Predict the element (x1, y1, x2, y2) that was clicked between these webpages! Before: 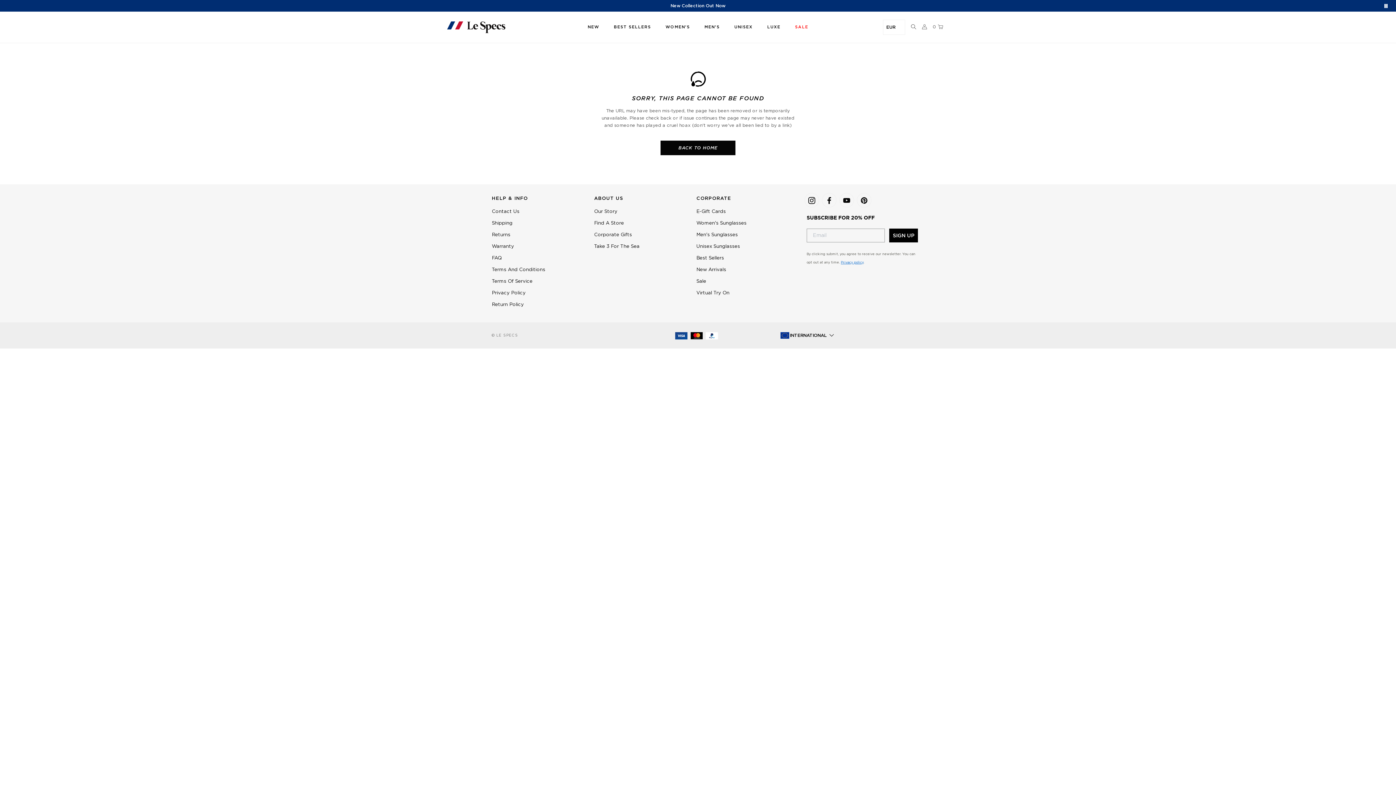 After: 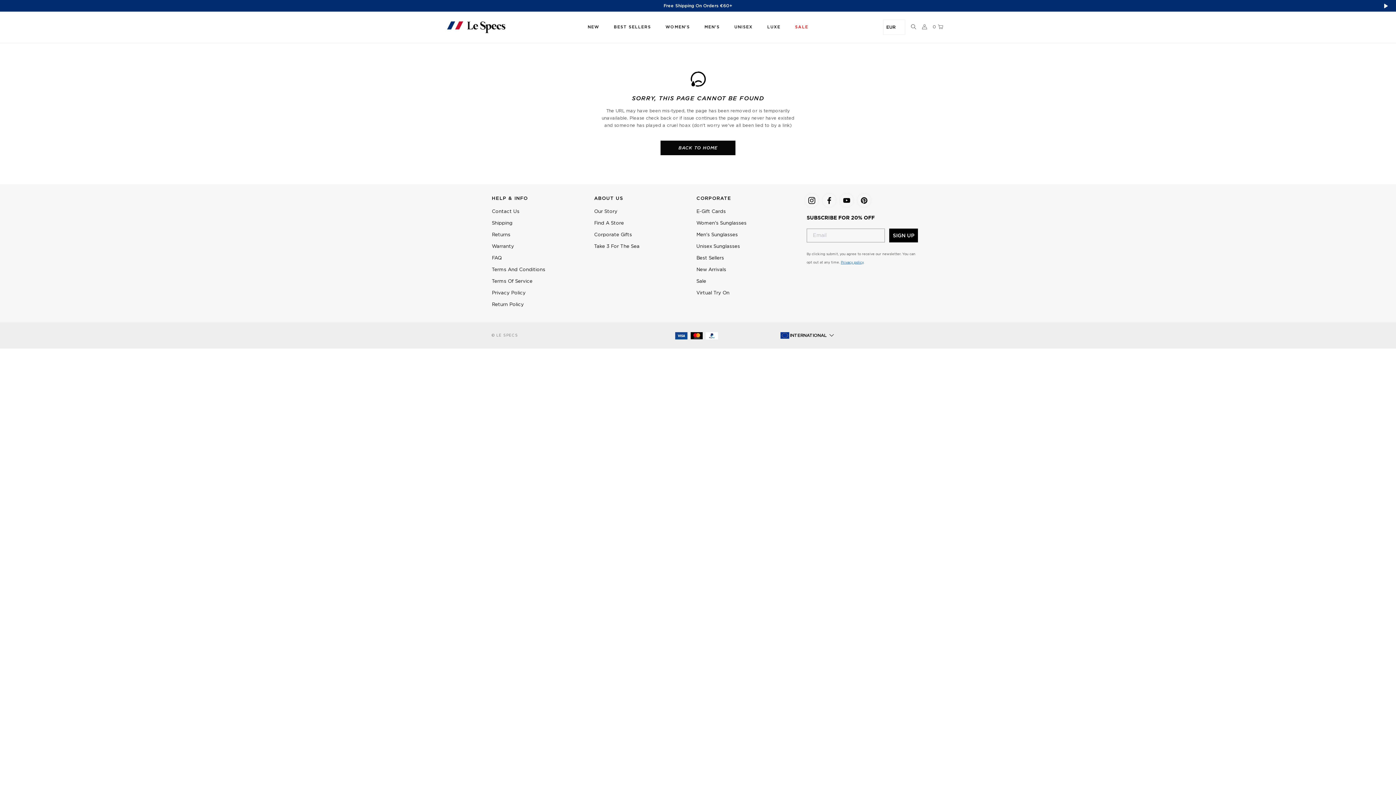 Action: label: Pause announcement bbox: (1381, 1, 1390, 10)